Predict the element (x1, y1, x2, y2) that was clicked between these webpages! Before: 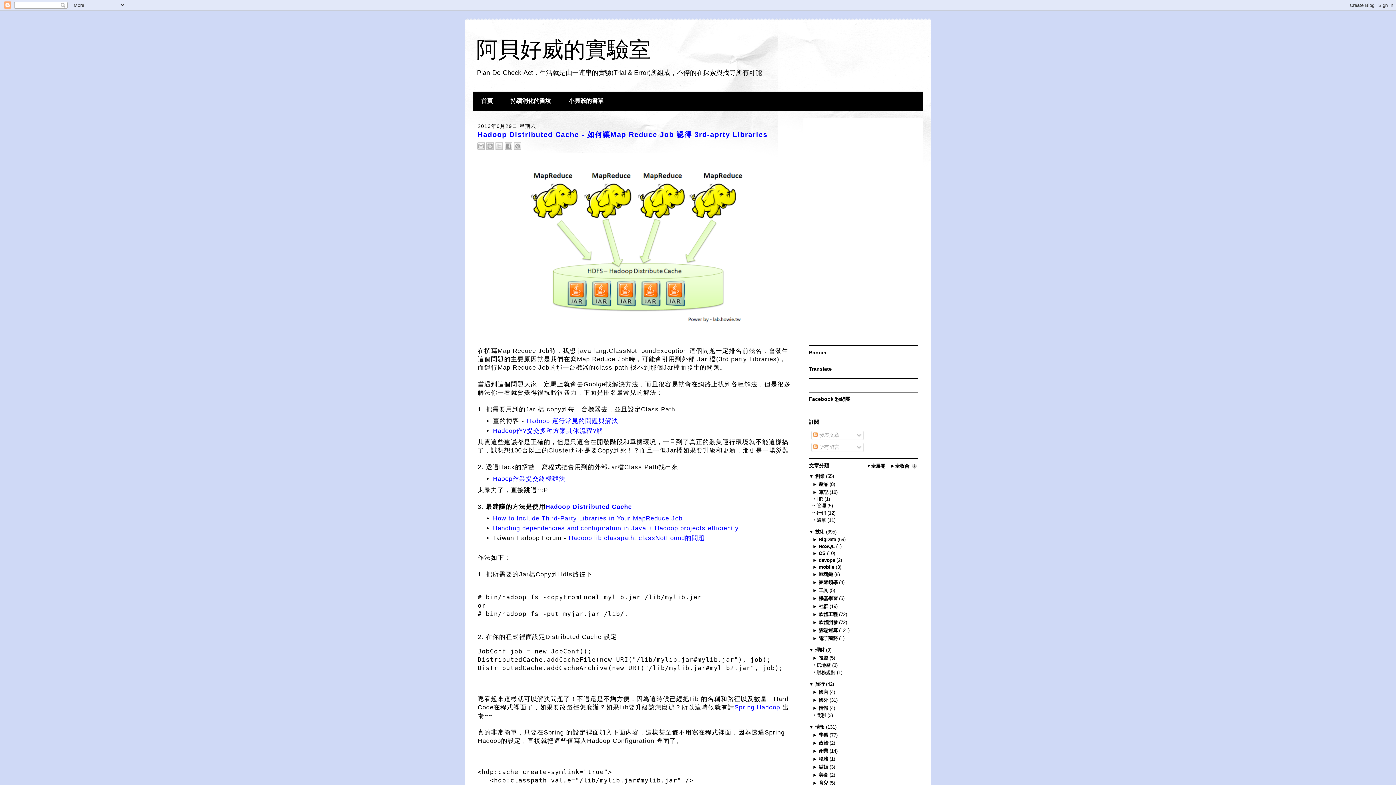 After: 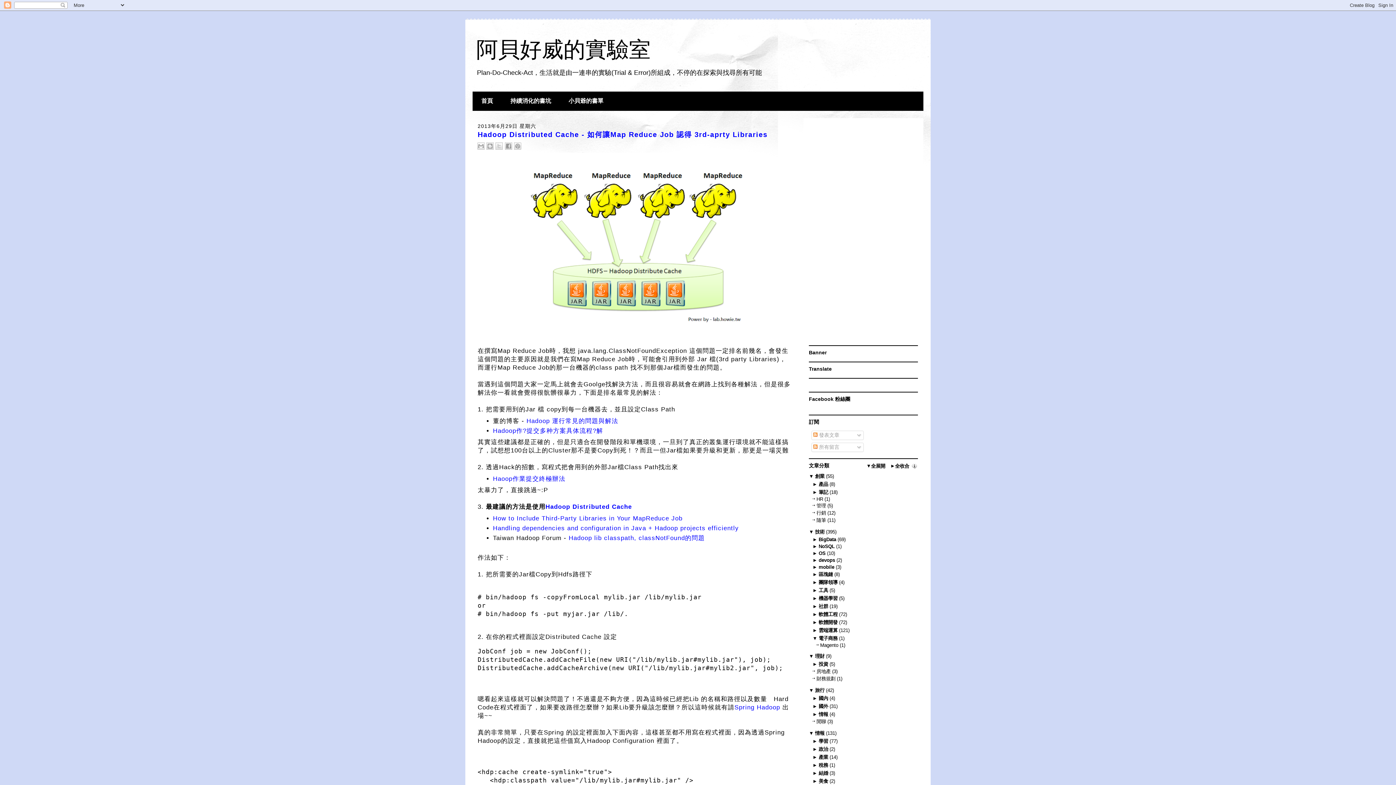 Action: label:  電子商務  bbox: (817, 636, 839, 641)